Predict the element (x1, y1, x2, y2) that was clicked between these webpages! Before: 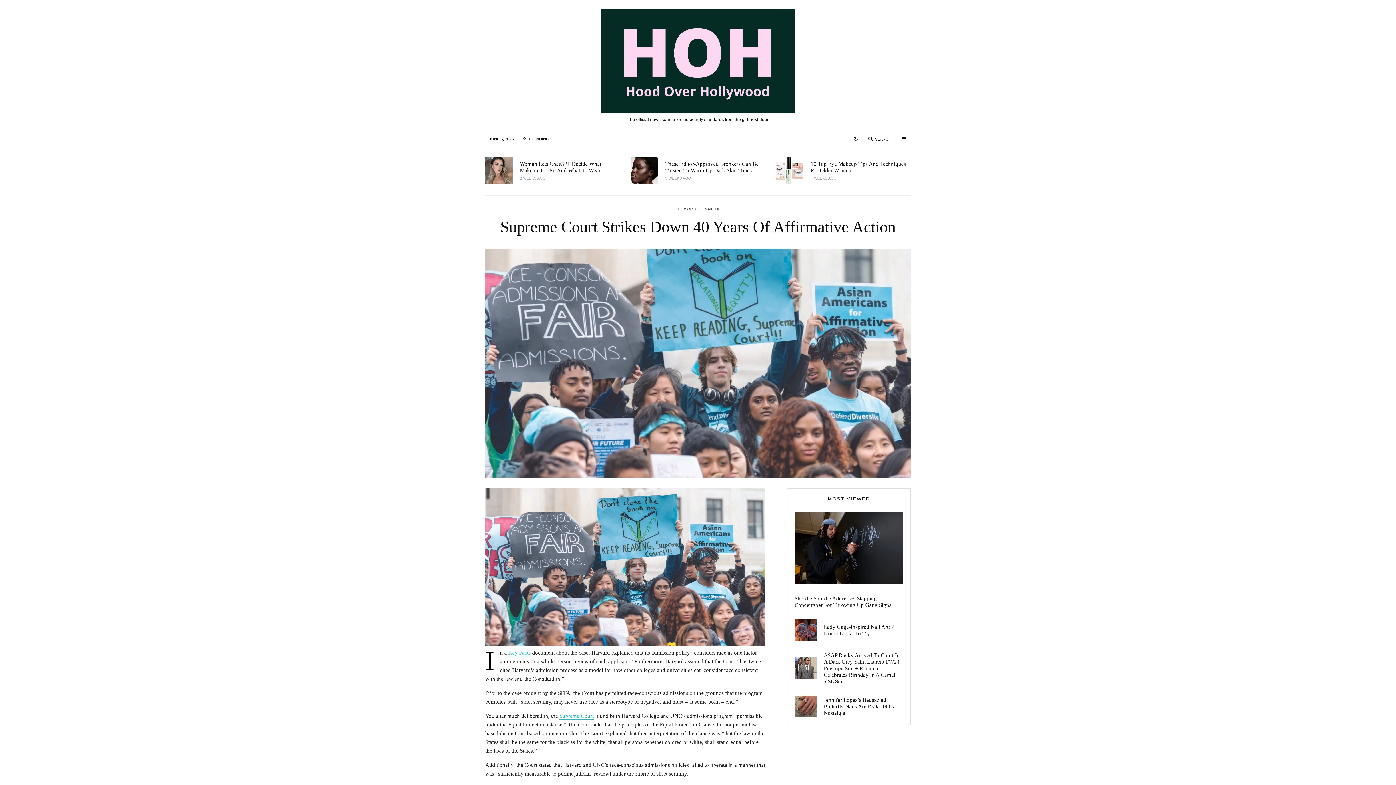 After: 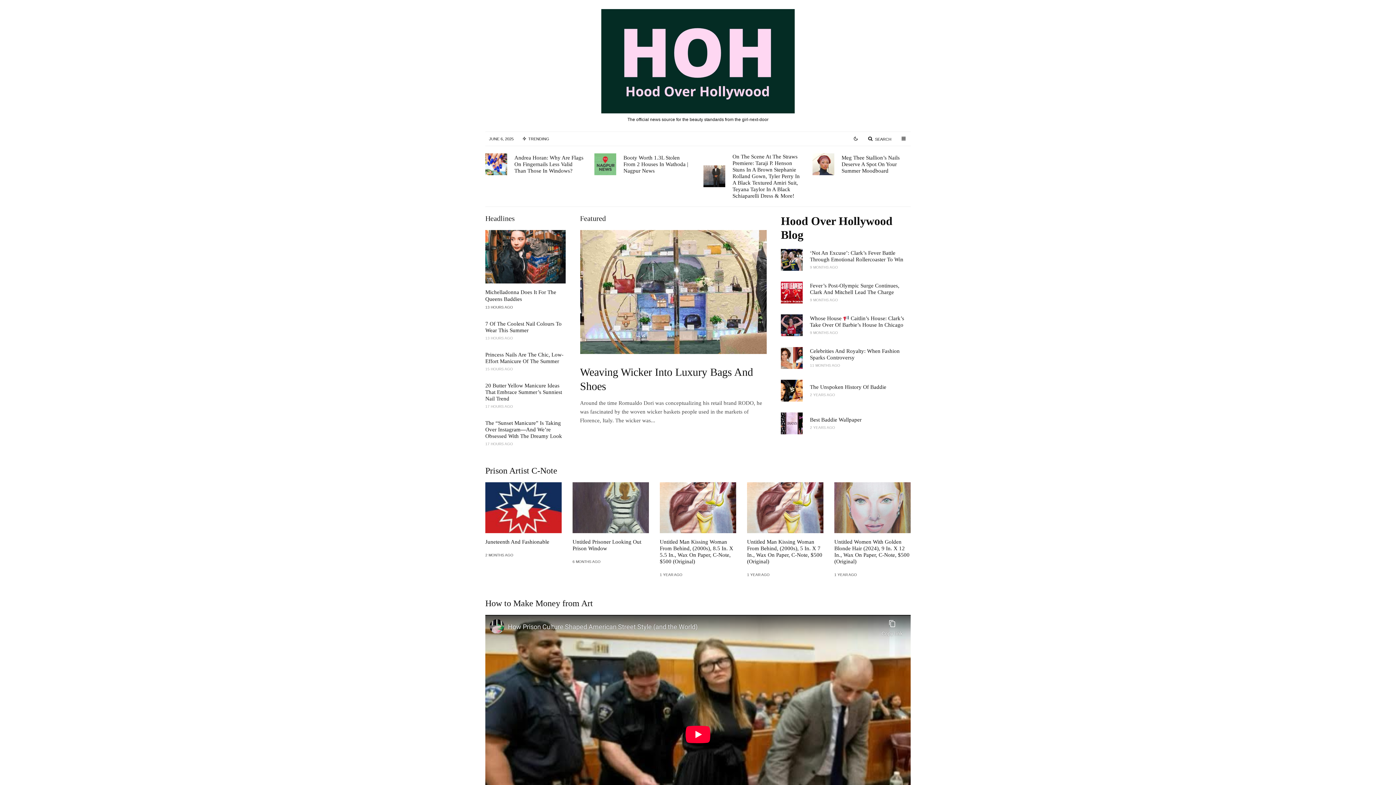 Action: label: The official news source for the beauty standards from the girl-next-door bbox: (601, 9, 794, 122)